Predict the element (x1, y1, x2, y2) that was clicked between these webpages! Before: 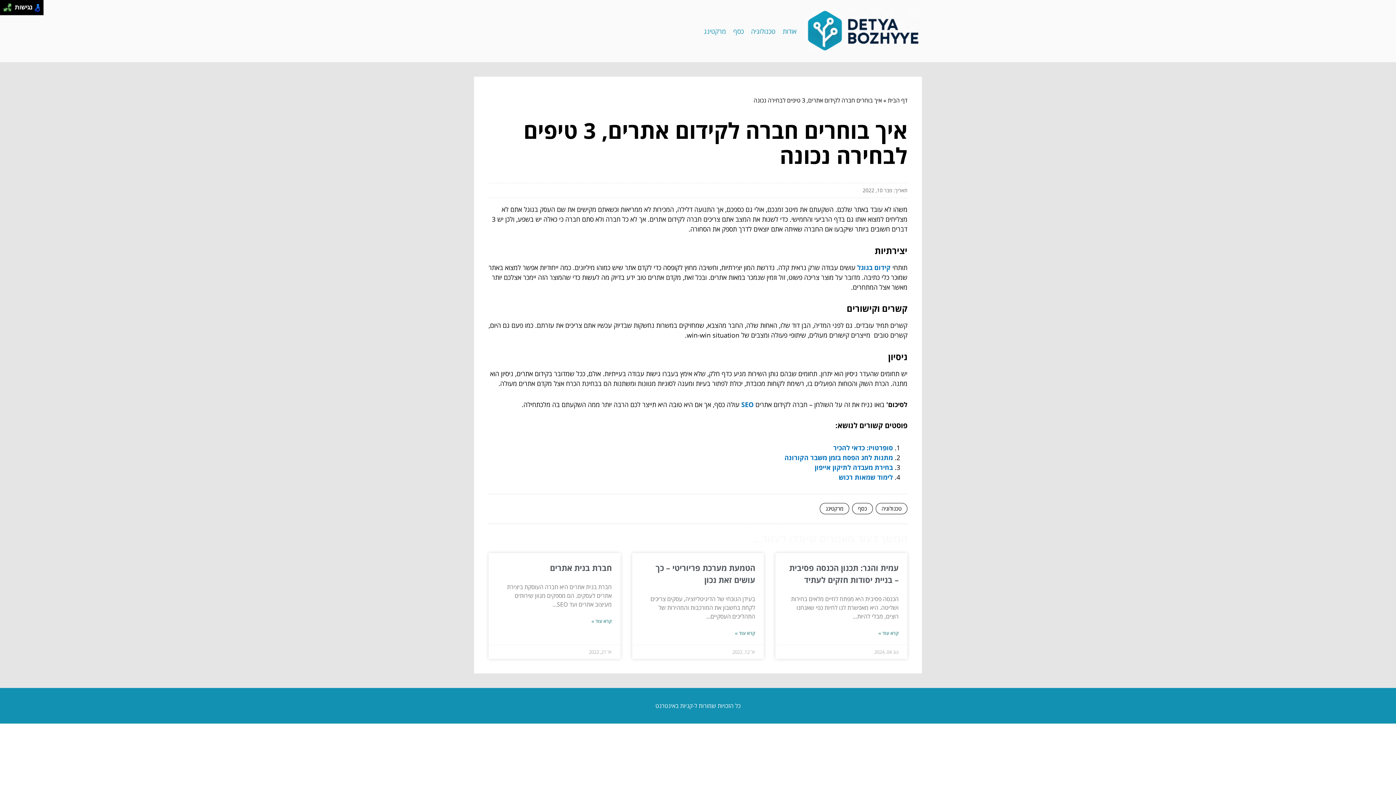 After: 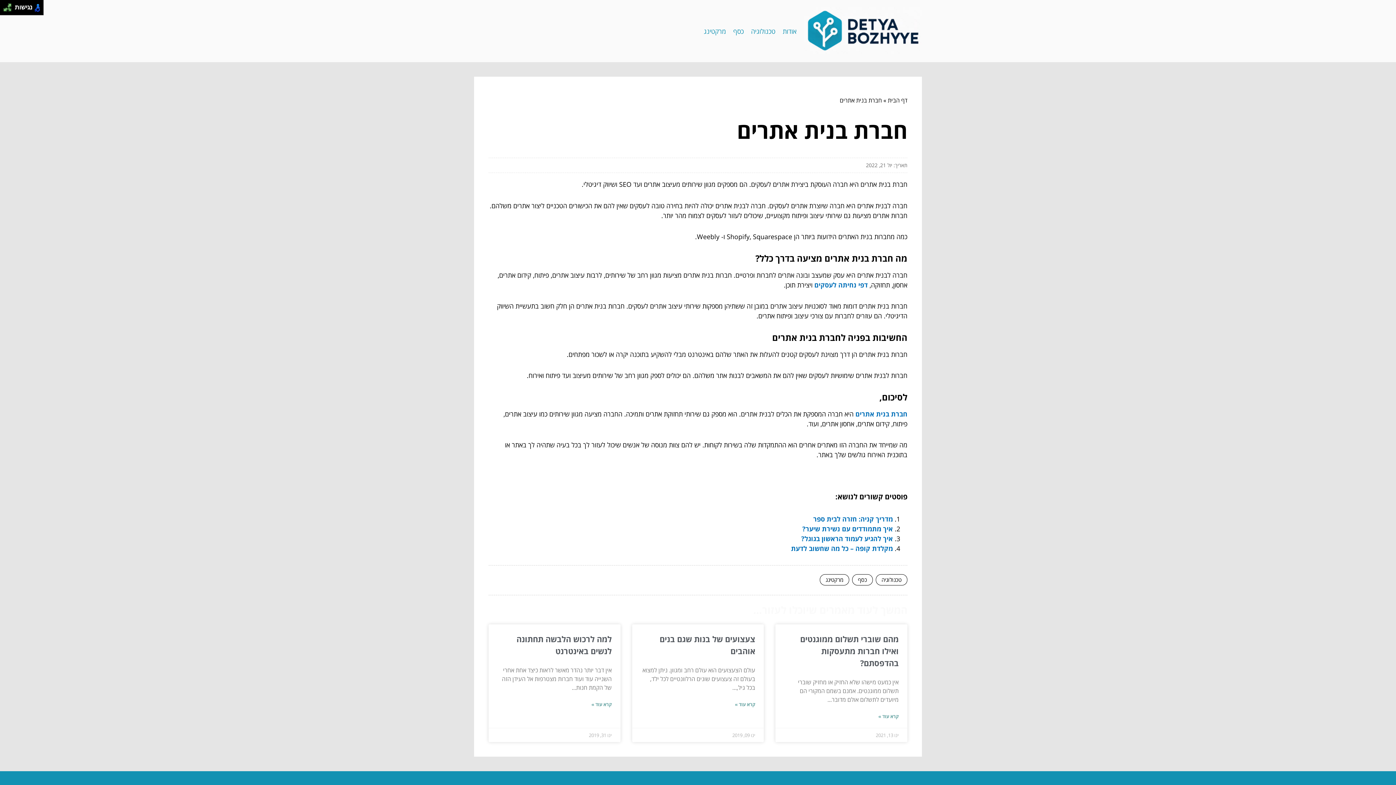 Action: label: קרא עוד » bbox: (591, 618, 611, 624)